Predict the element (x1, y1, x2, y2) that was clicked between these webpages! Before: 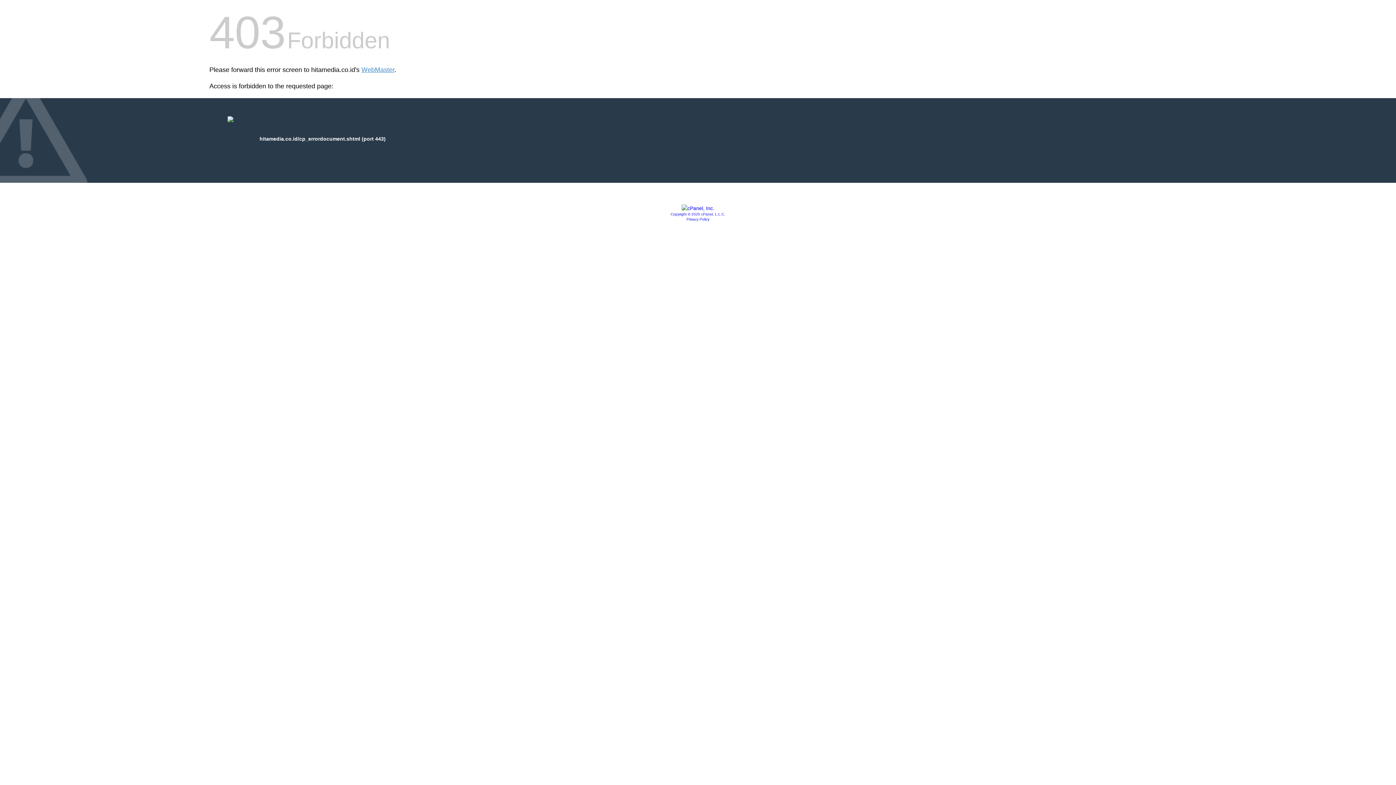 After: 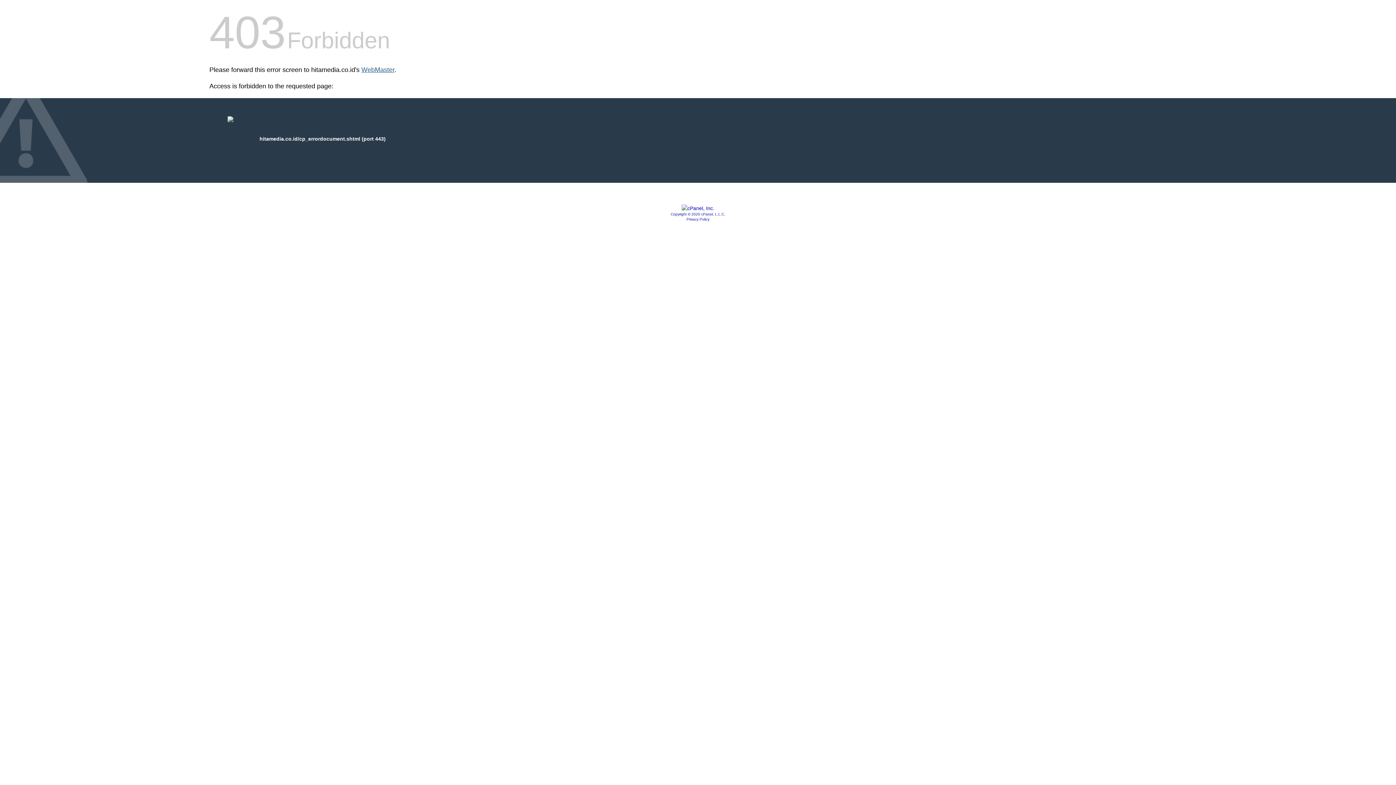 Action: bbox: (361, 66, 394, 73) label: WebMaster